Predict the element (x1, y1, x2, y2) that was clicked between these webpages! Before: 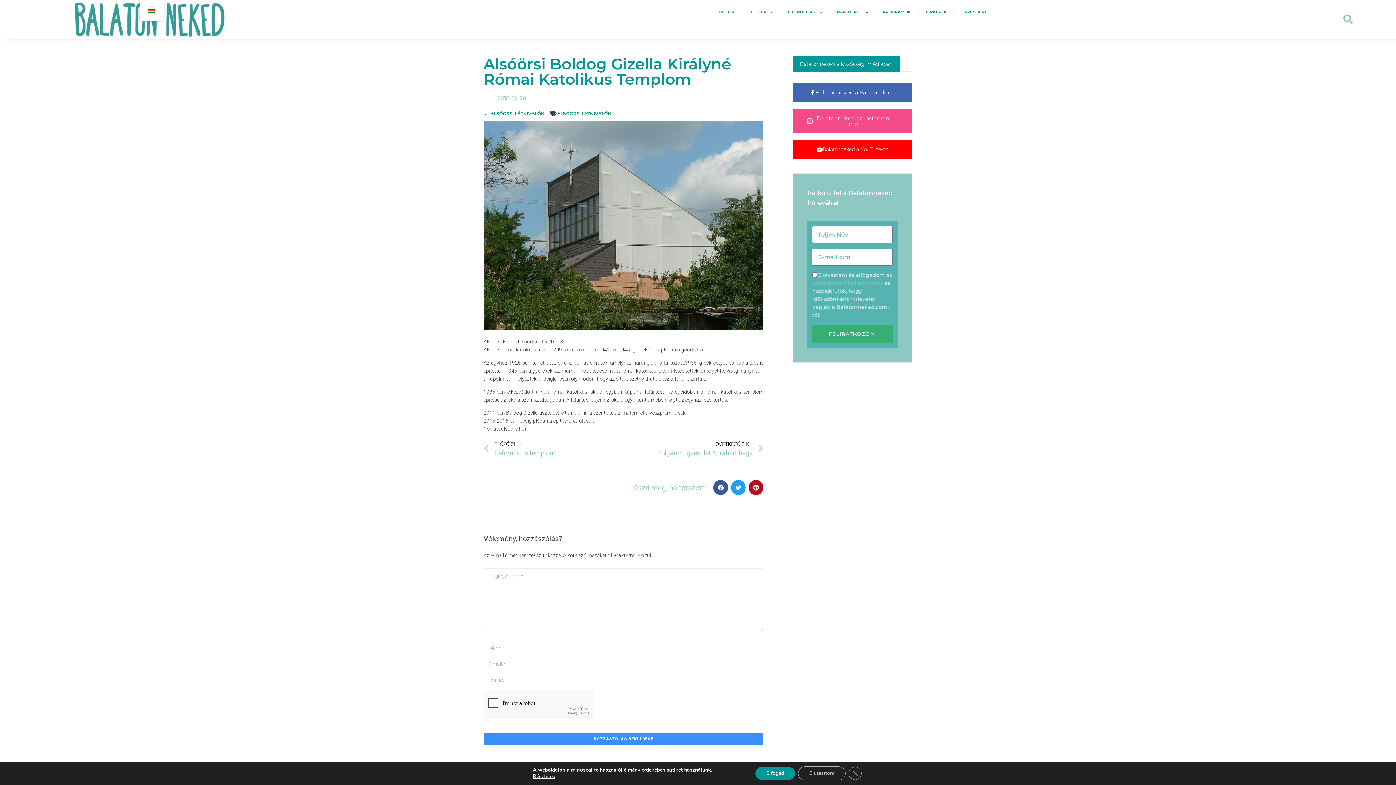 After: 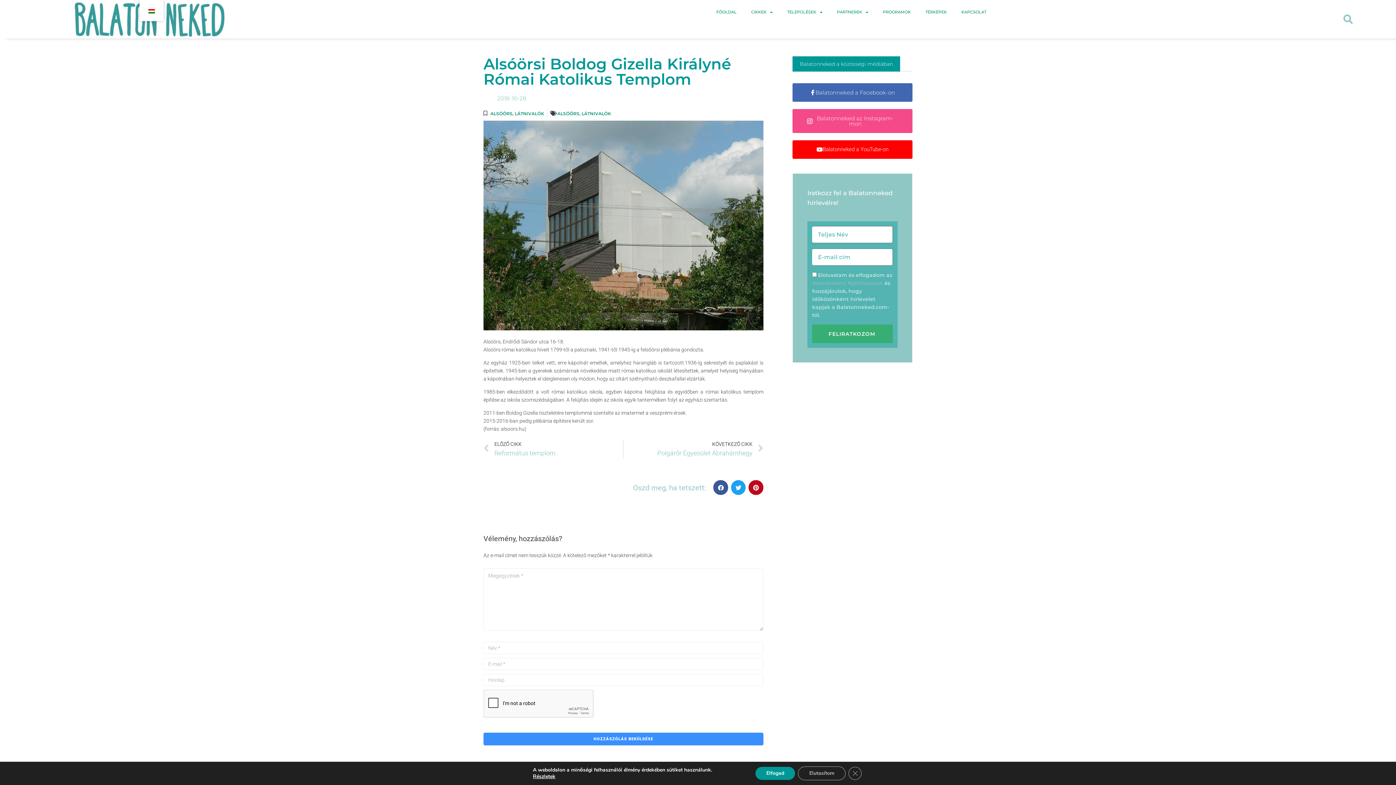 Action: bbox: (792, 140, 912, 159) label: Balatonneked a YouTube-on